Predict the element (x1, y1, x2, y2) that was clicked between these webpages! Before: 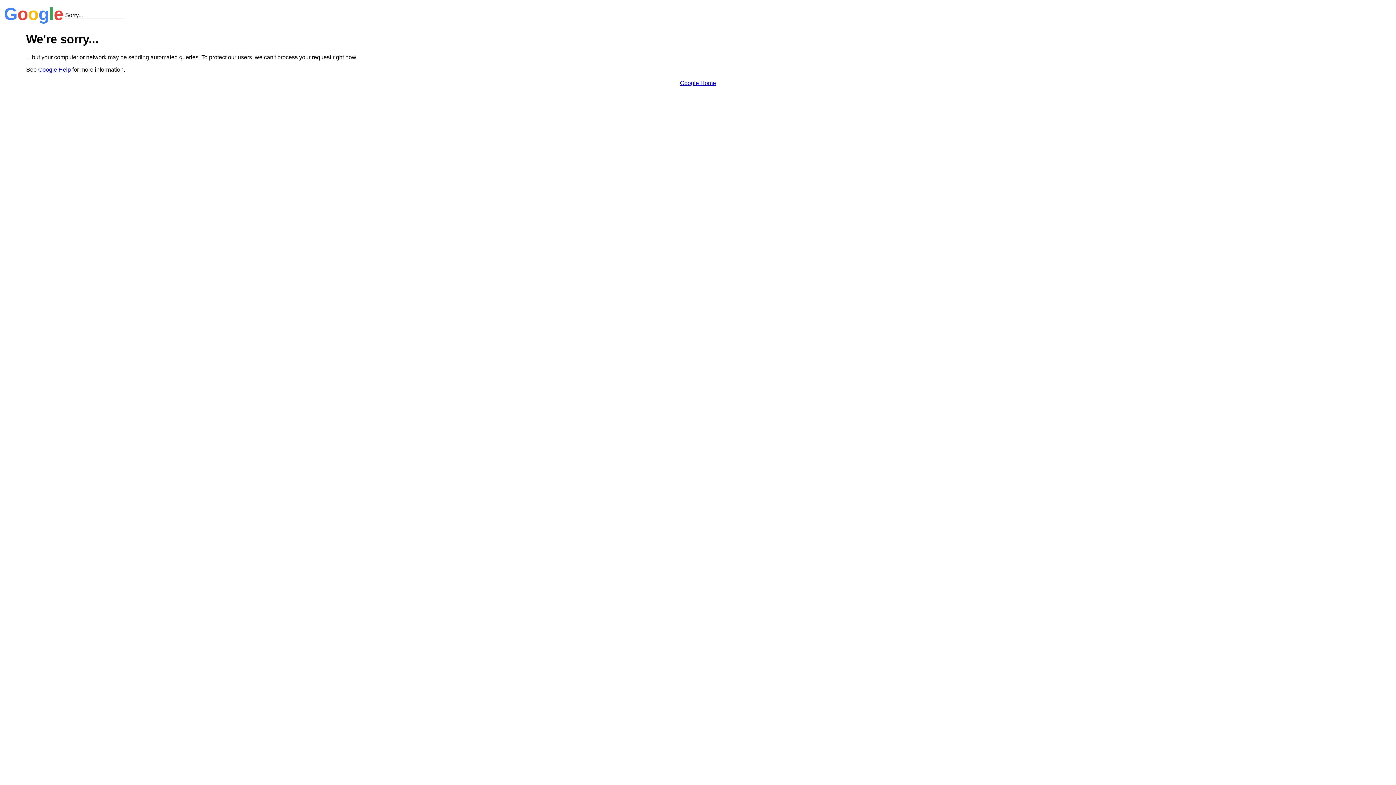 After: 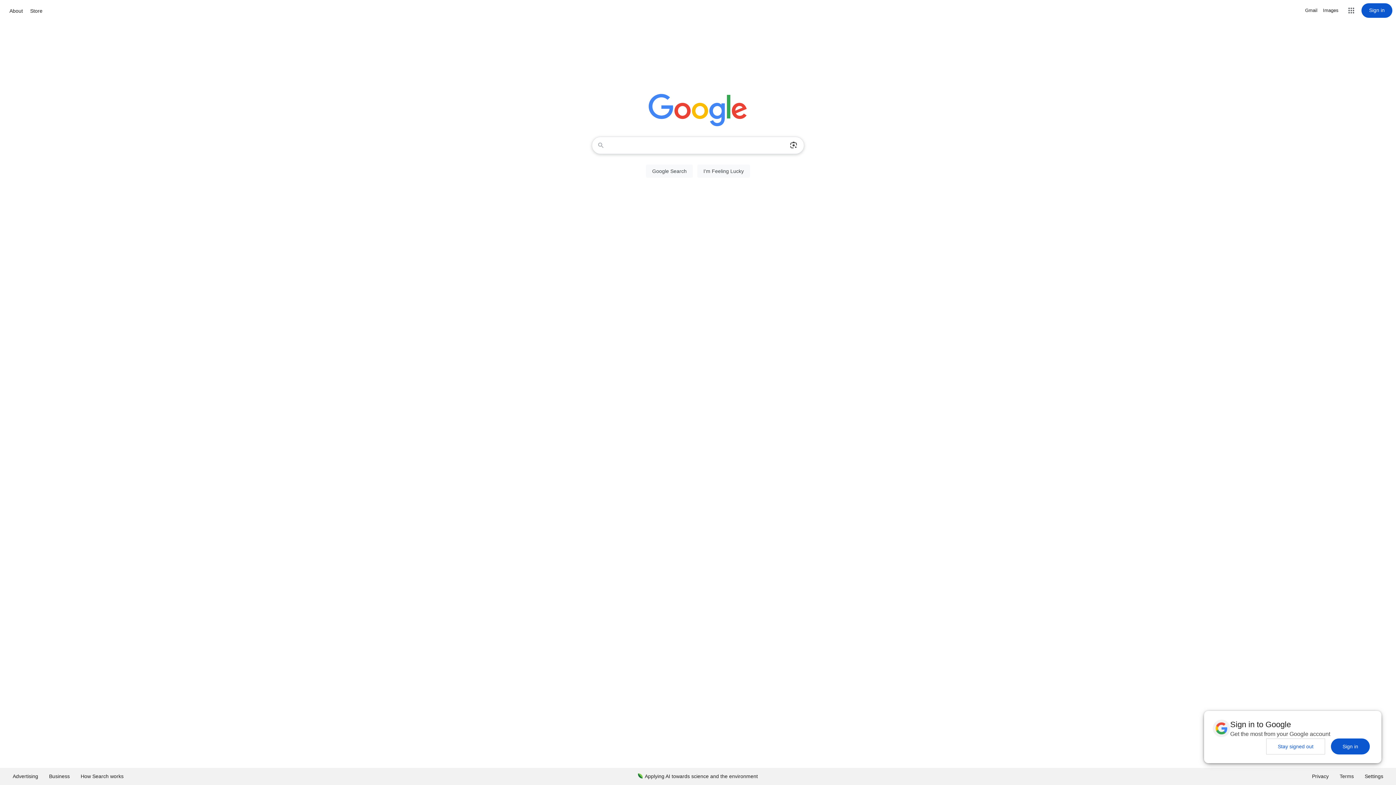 Action: bbox: (680, 79, 716, 86) label: Google Home